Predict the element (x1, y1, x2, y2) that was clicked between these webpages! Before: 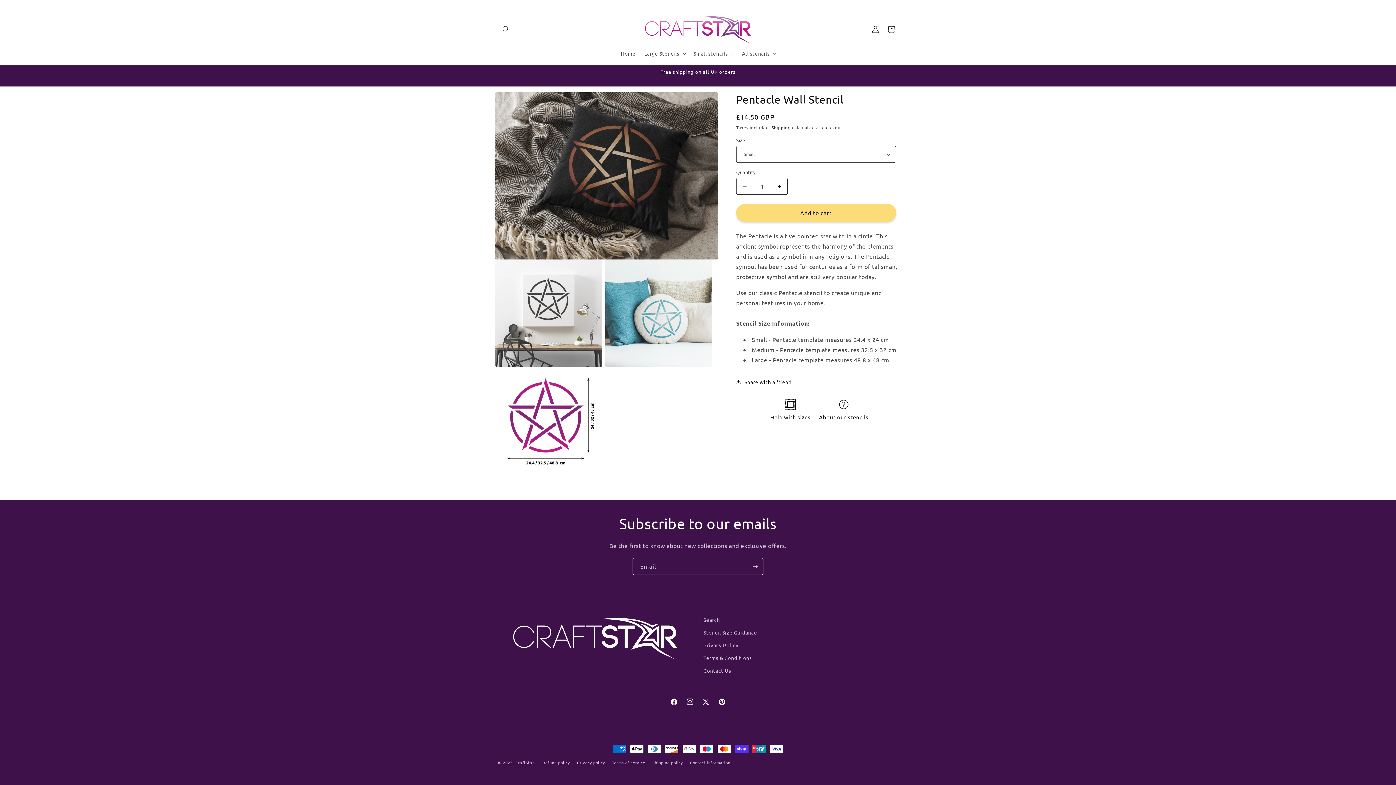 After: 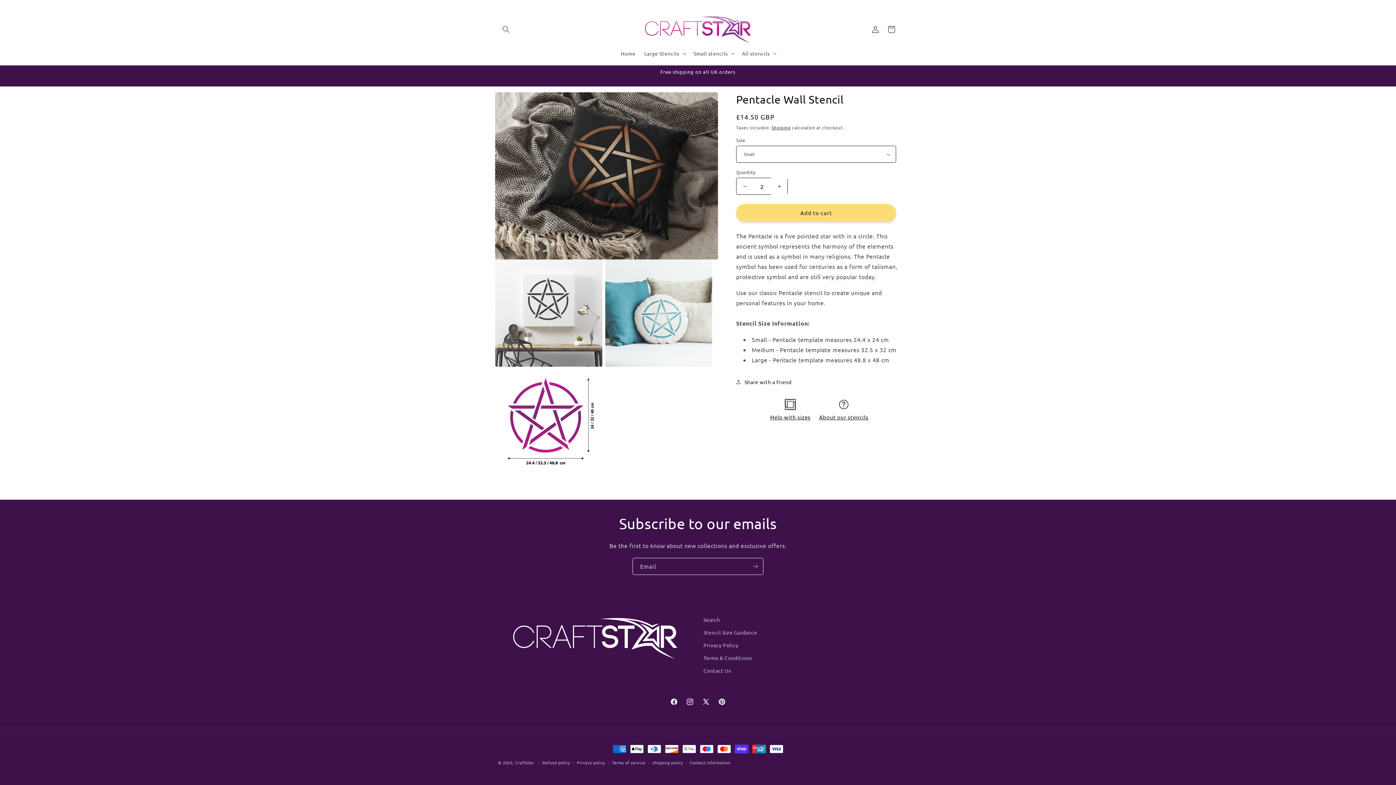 Action: bbox: (771, 177, 787, 195) label: Increase quantity for Pentacle Wall Stencil